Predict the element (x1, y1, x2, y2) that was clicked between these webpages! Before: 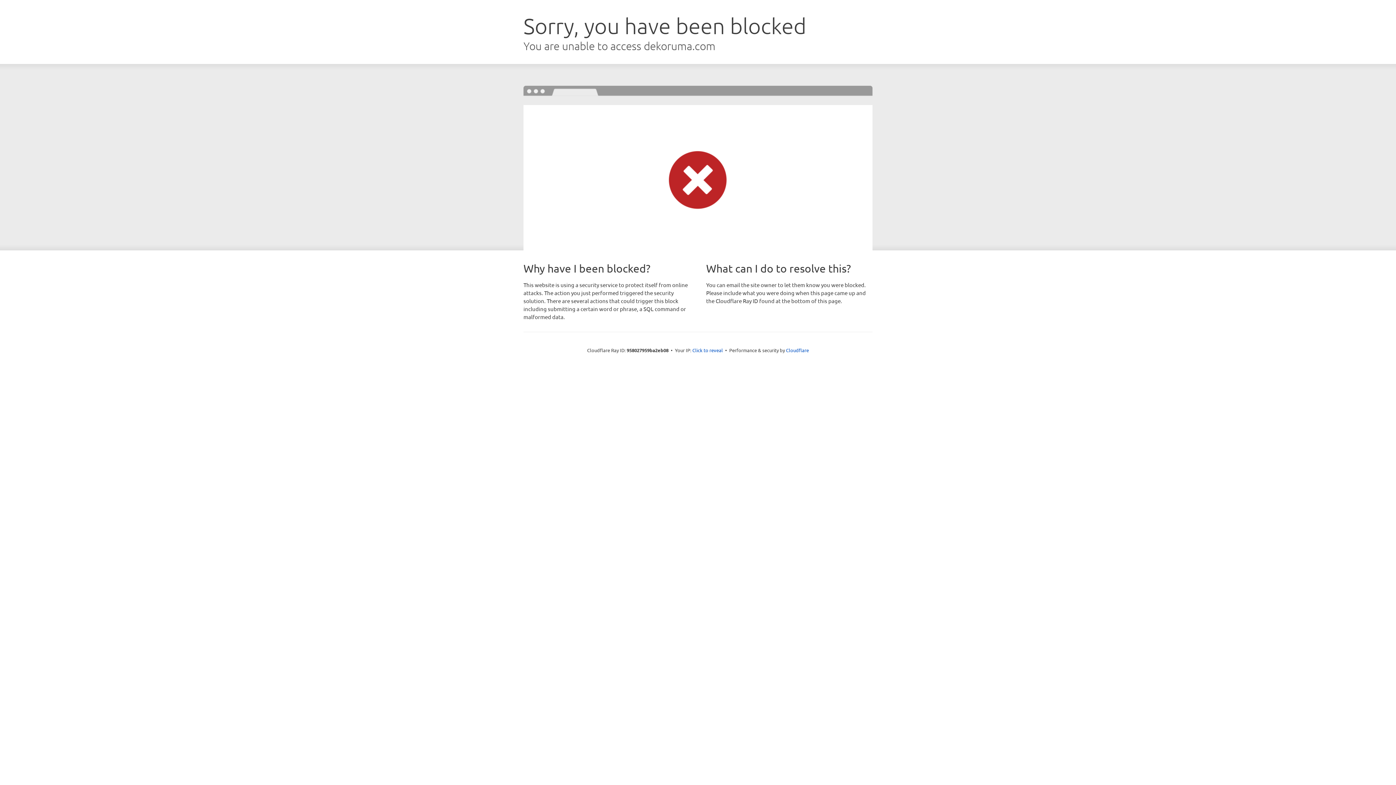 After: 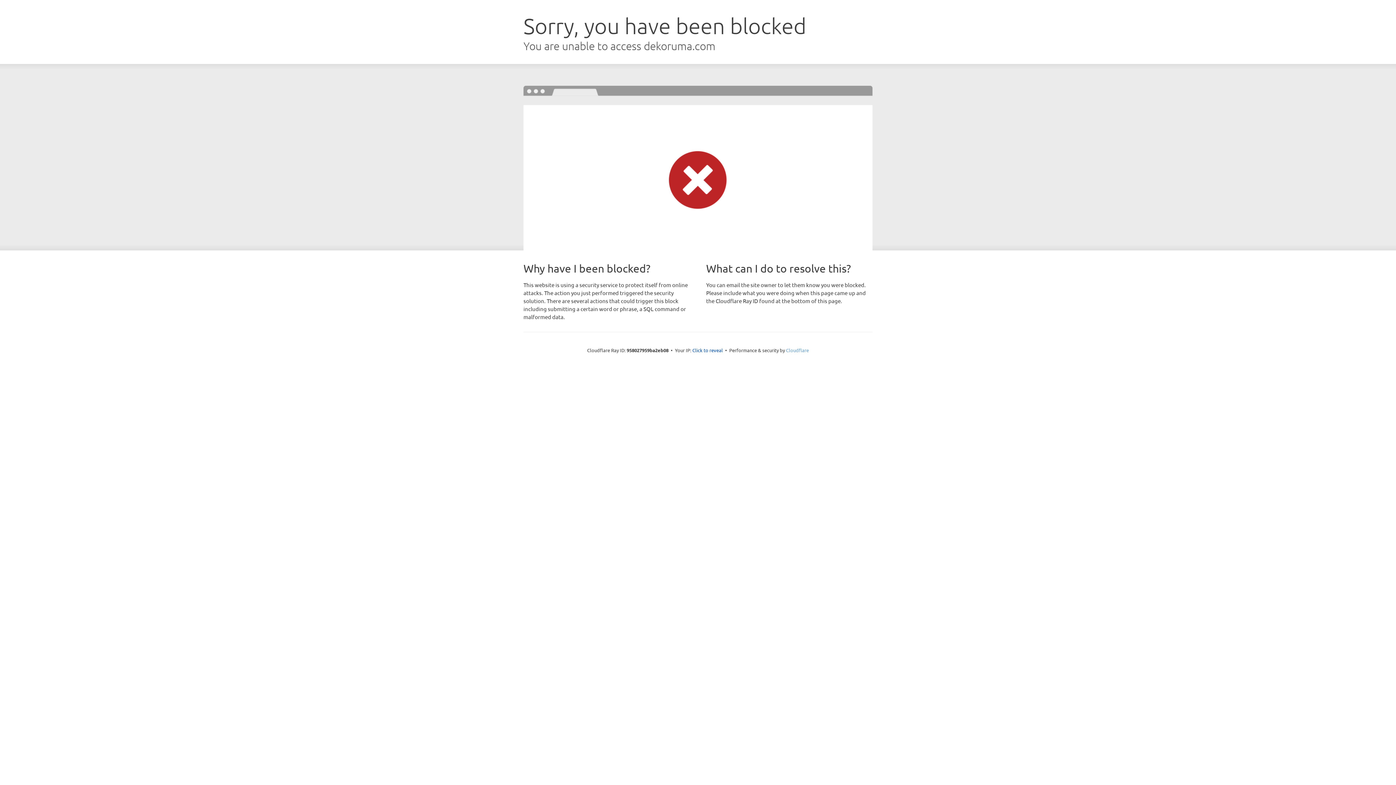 Action: bbox: (786, 347, 809, 353) label: Cloudflare